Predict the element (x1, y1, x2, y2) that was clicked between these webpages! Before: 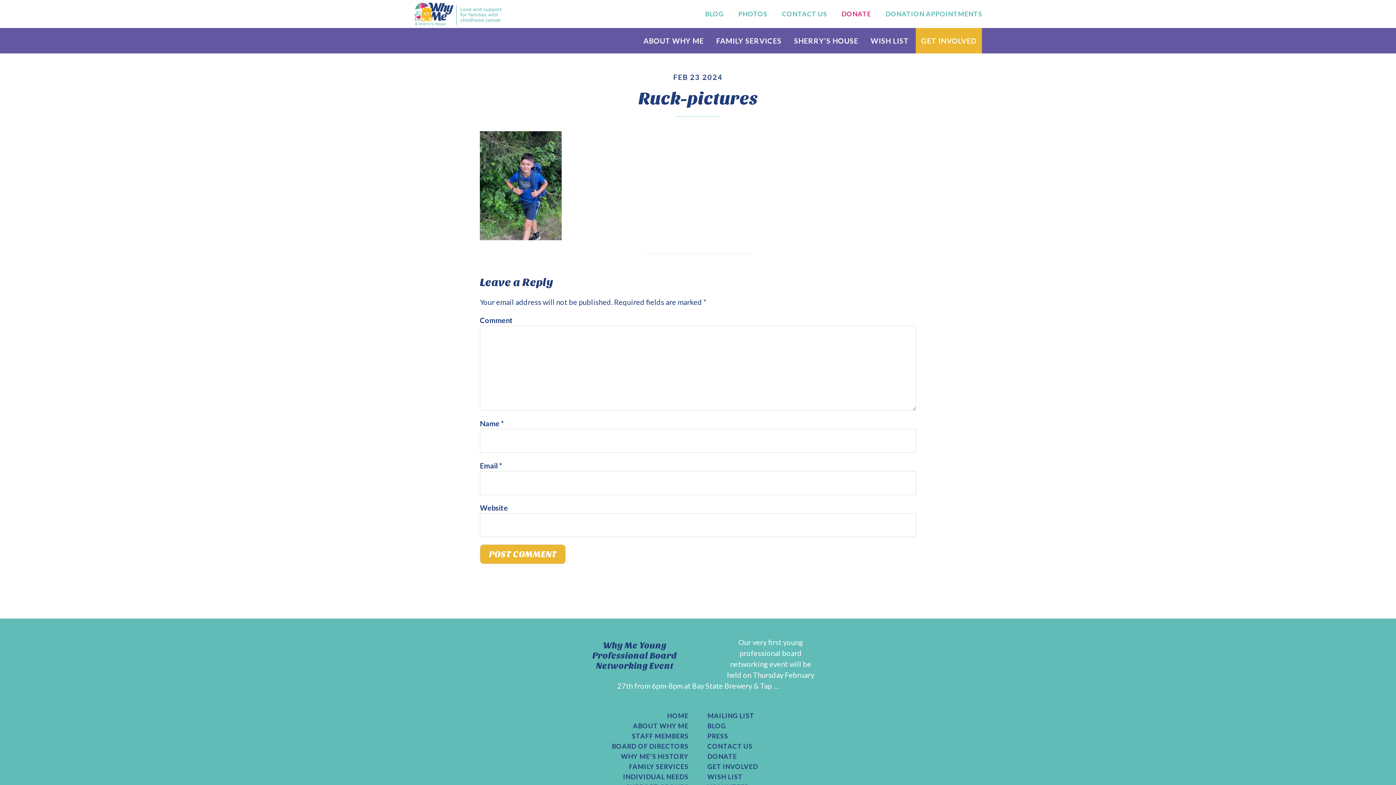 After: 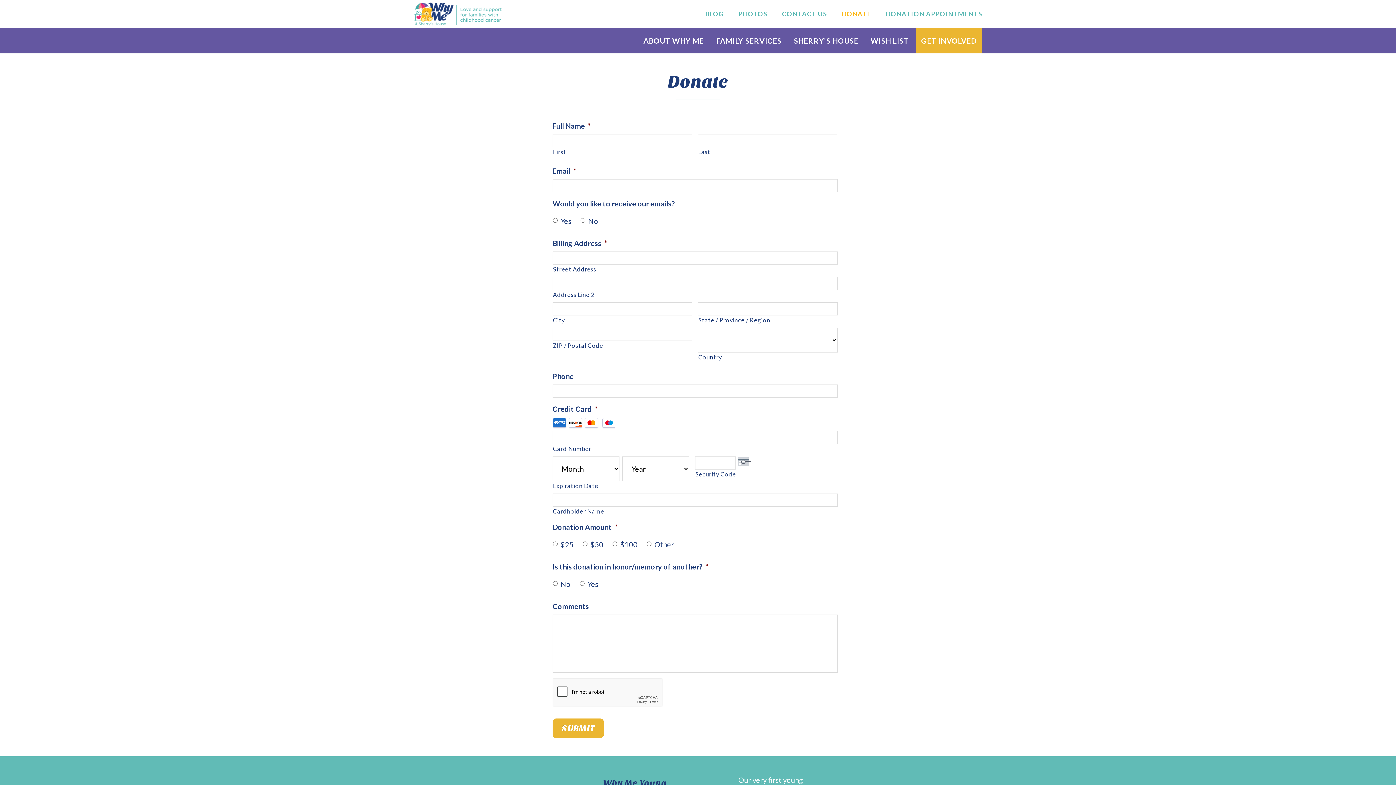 Action: label: DONATE bbox: (707, 753, 933, 759)